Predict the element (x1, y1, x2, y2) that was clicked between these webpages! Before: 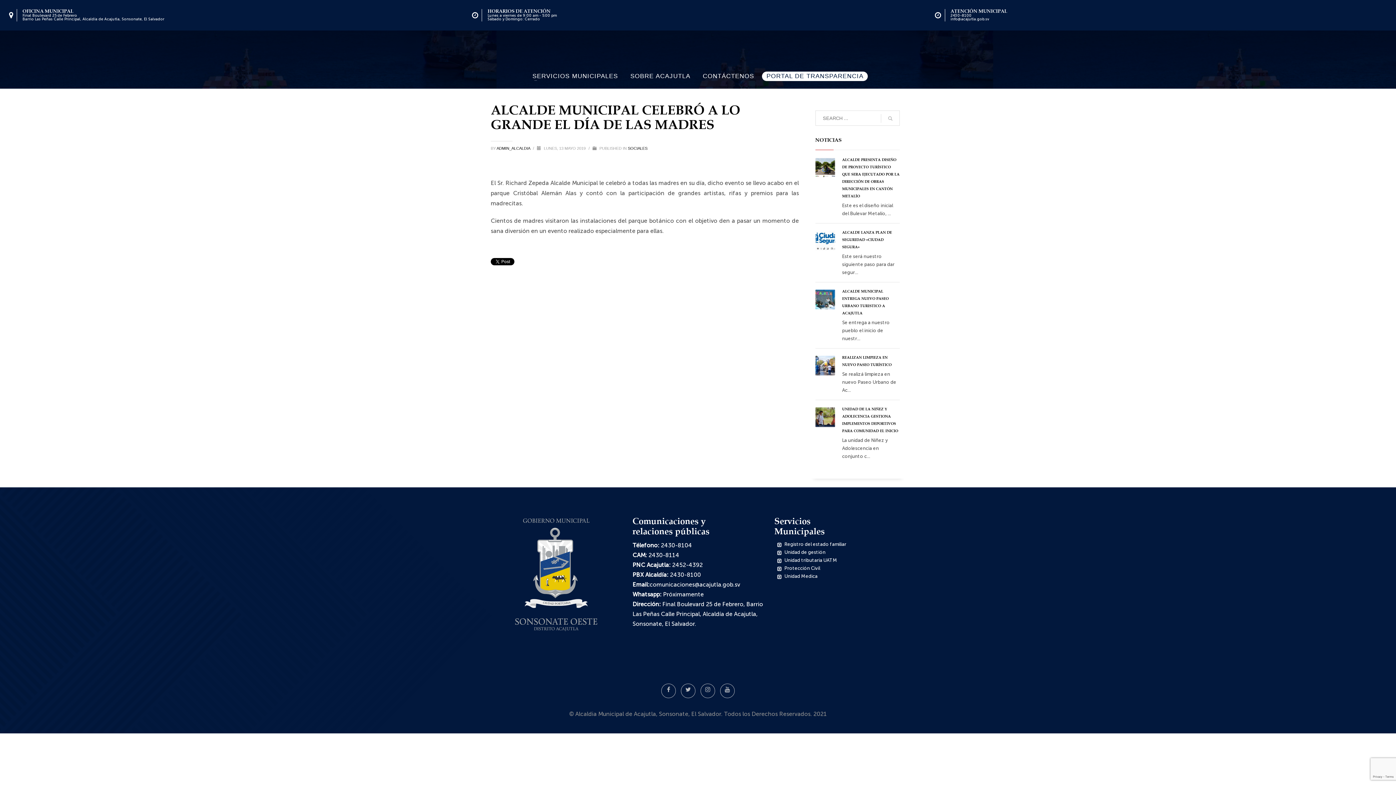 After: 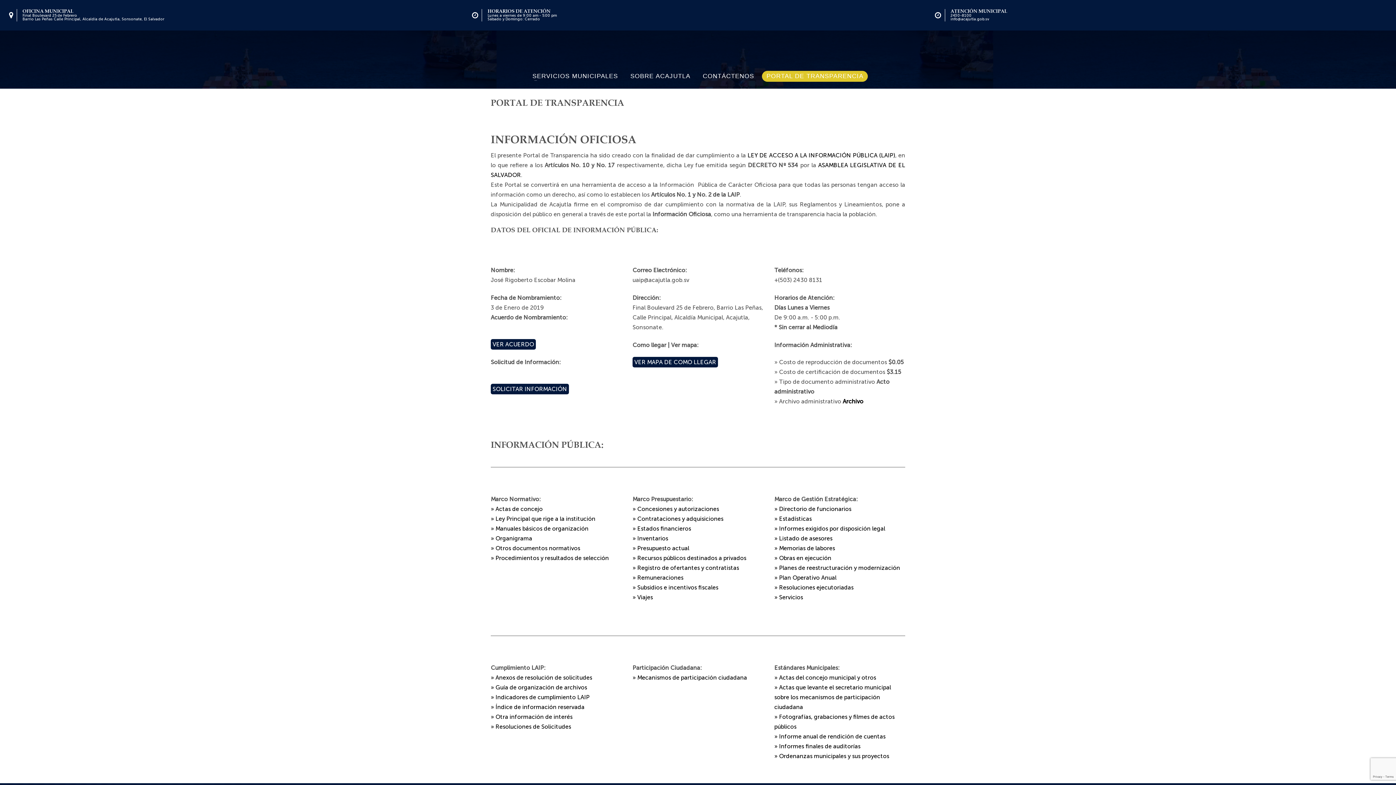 Action: label: PORTAL DE TRANSPARENCIA bbox: (762, 71, 868, 81)